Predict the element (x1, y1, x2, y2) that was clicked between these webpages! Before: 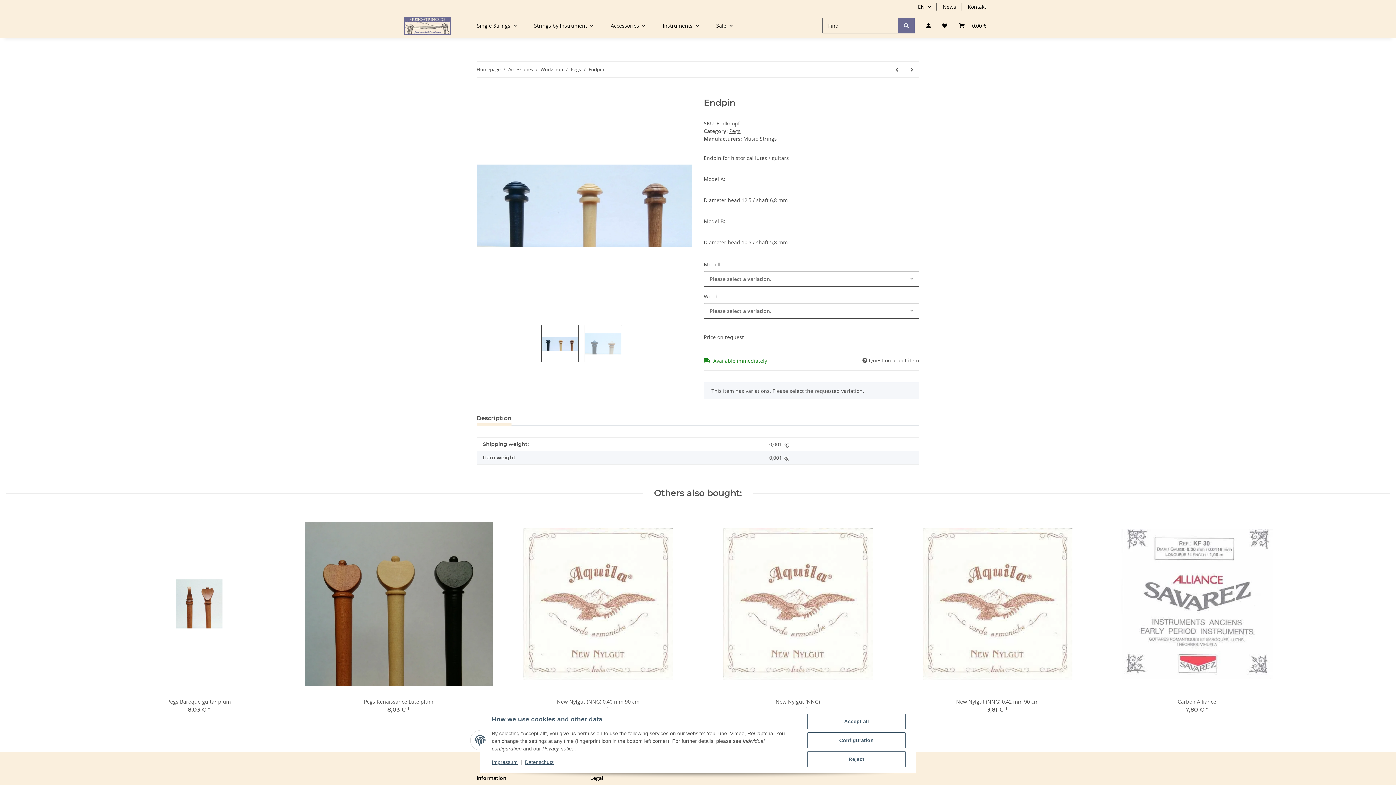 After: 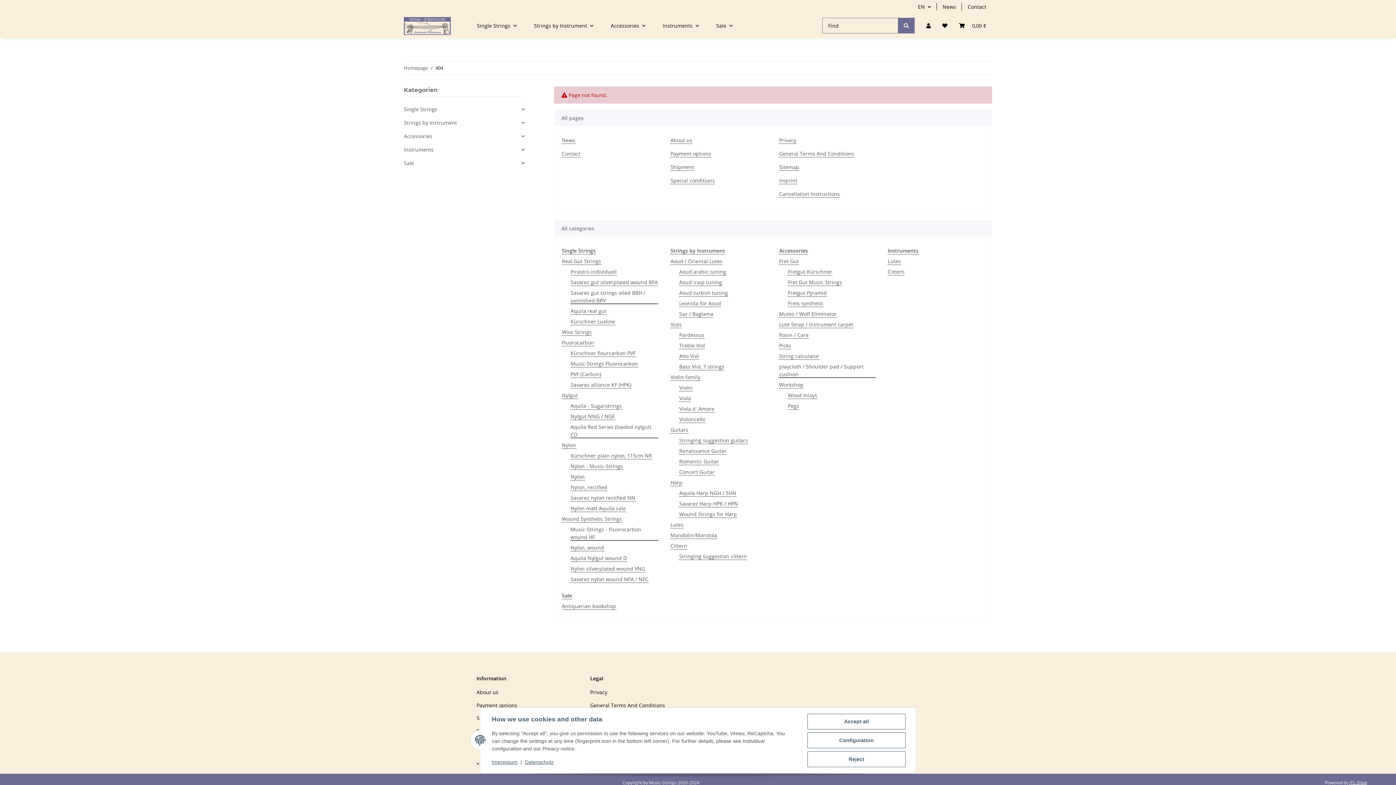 Action: bbox: (898, 17, 914, 33) label: Find